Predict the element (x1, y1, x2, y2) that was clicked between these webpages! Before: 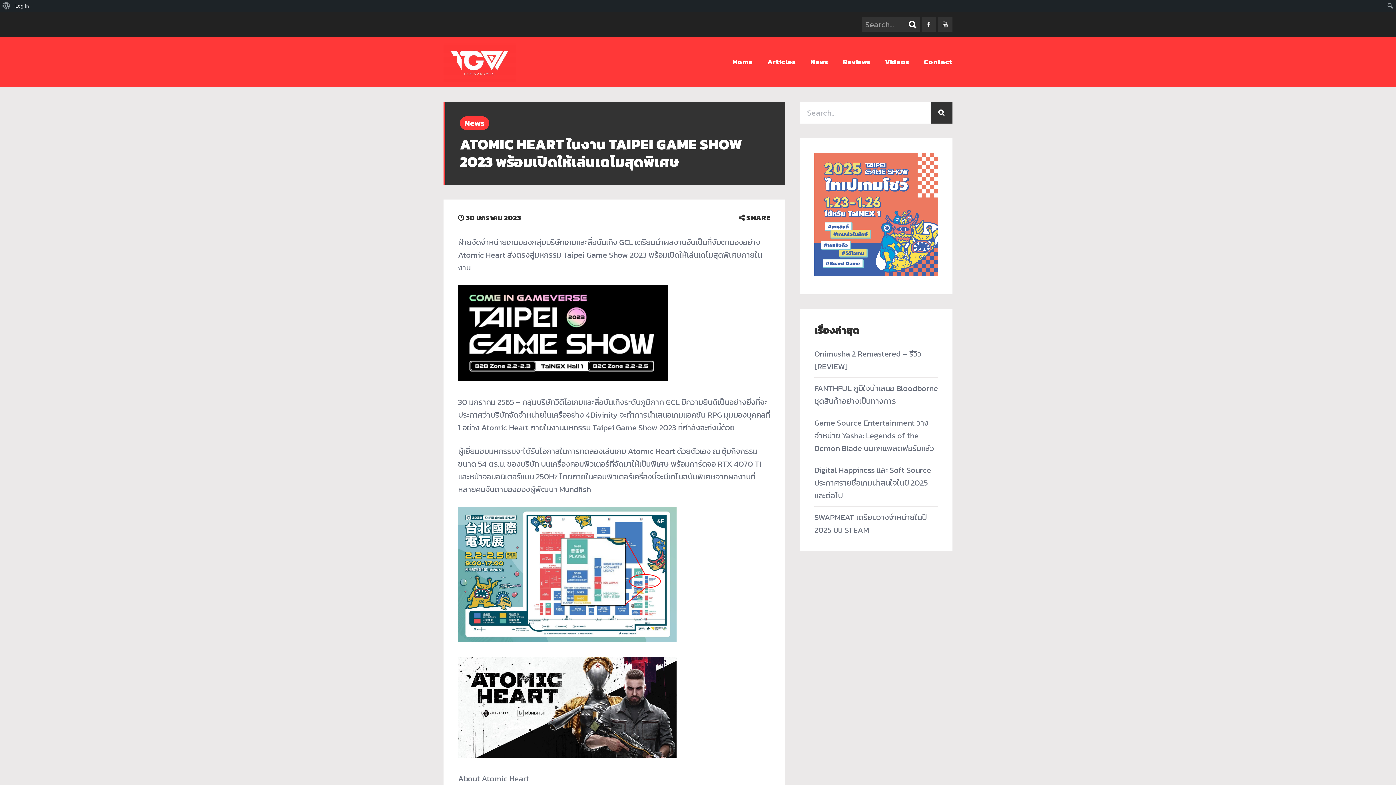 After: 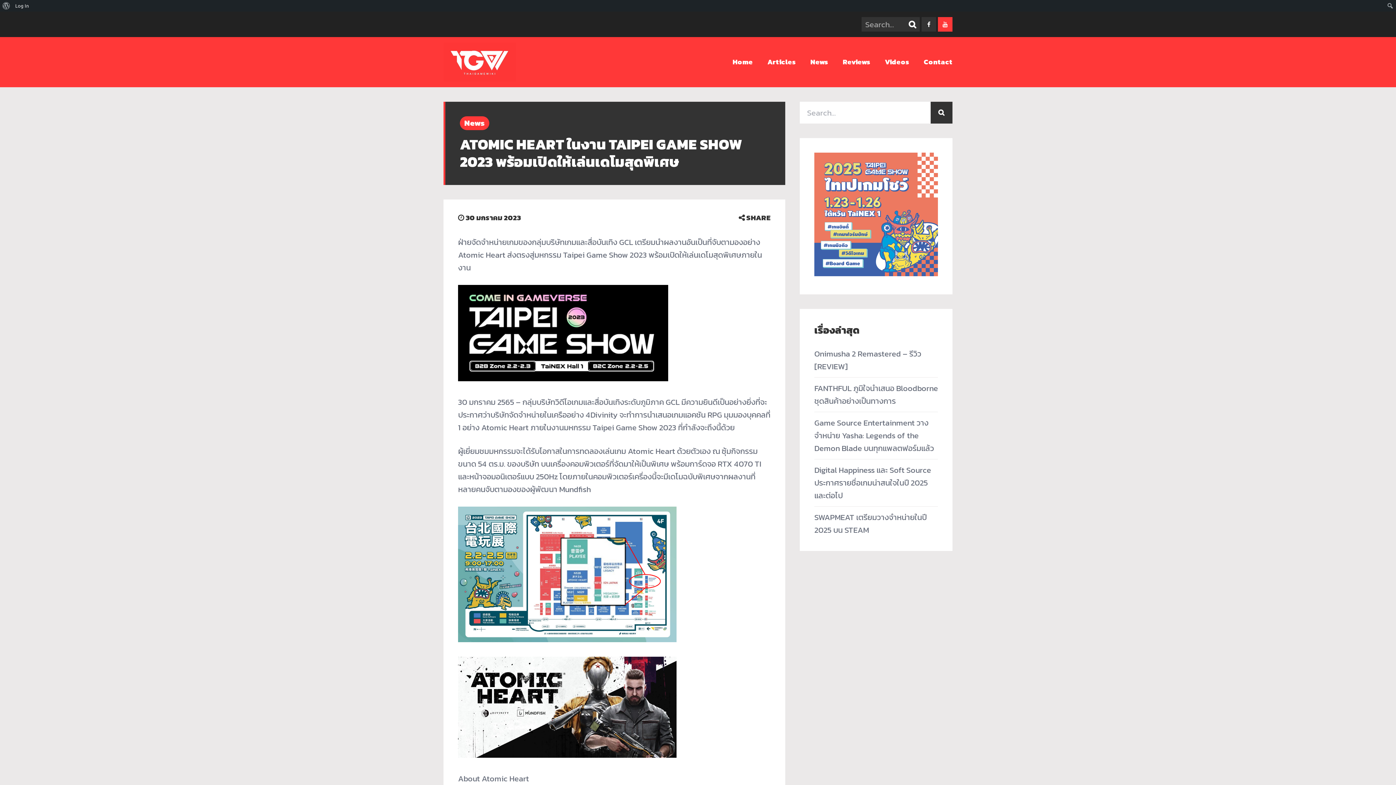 Action: bbox: (938, 17, 952, 31) label: youtube